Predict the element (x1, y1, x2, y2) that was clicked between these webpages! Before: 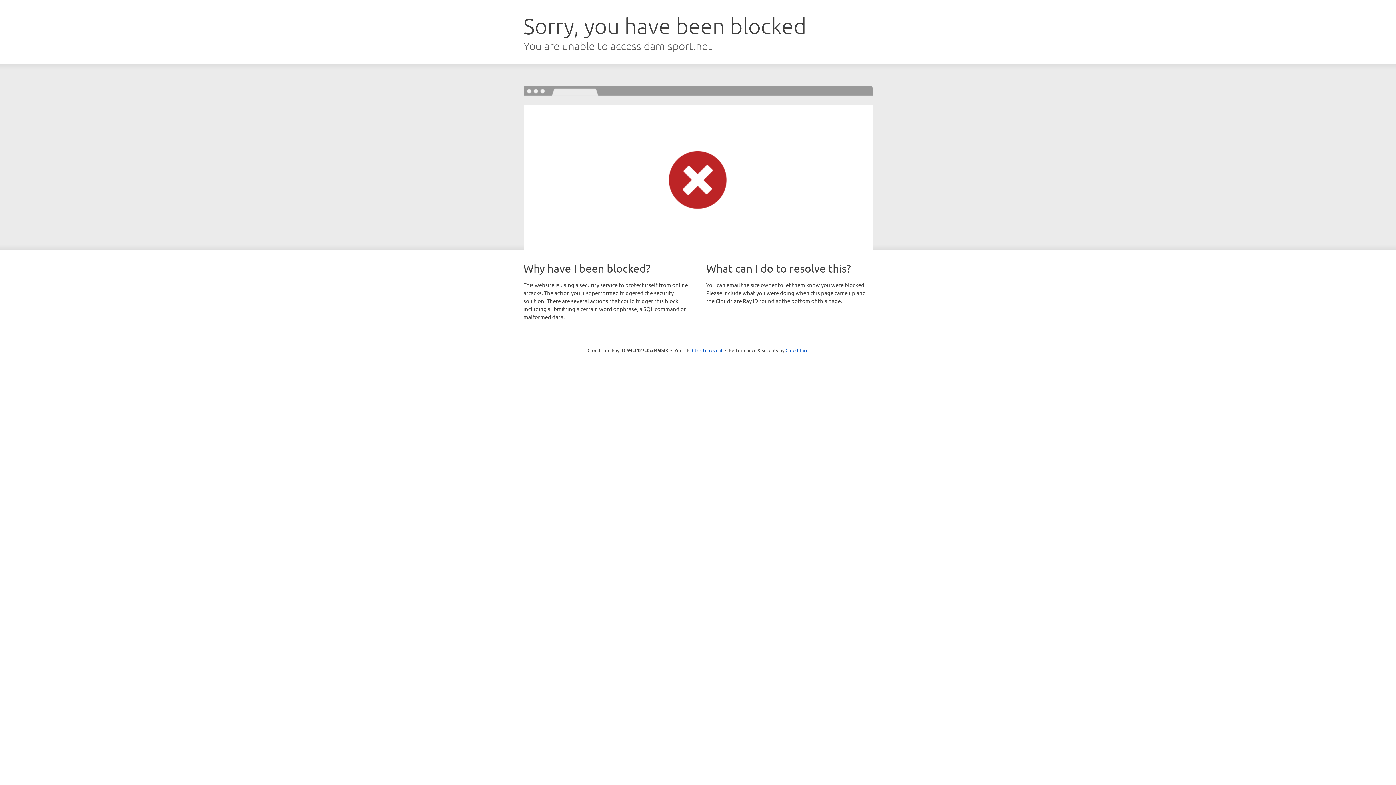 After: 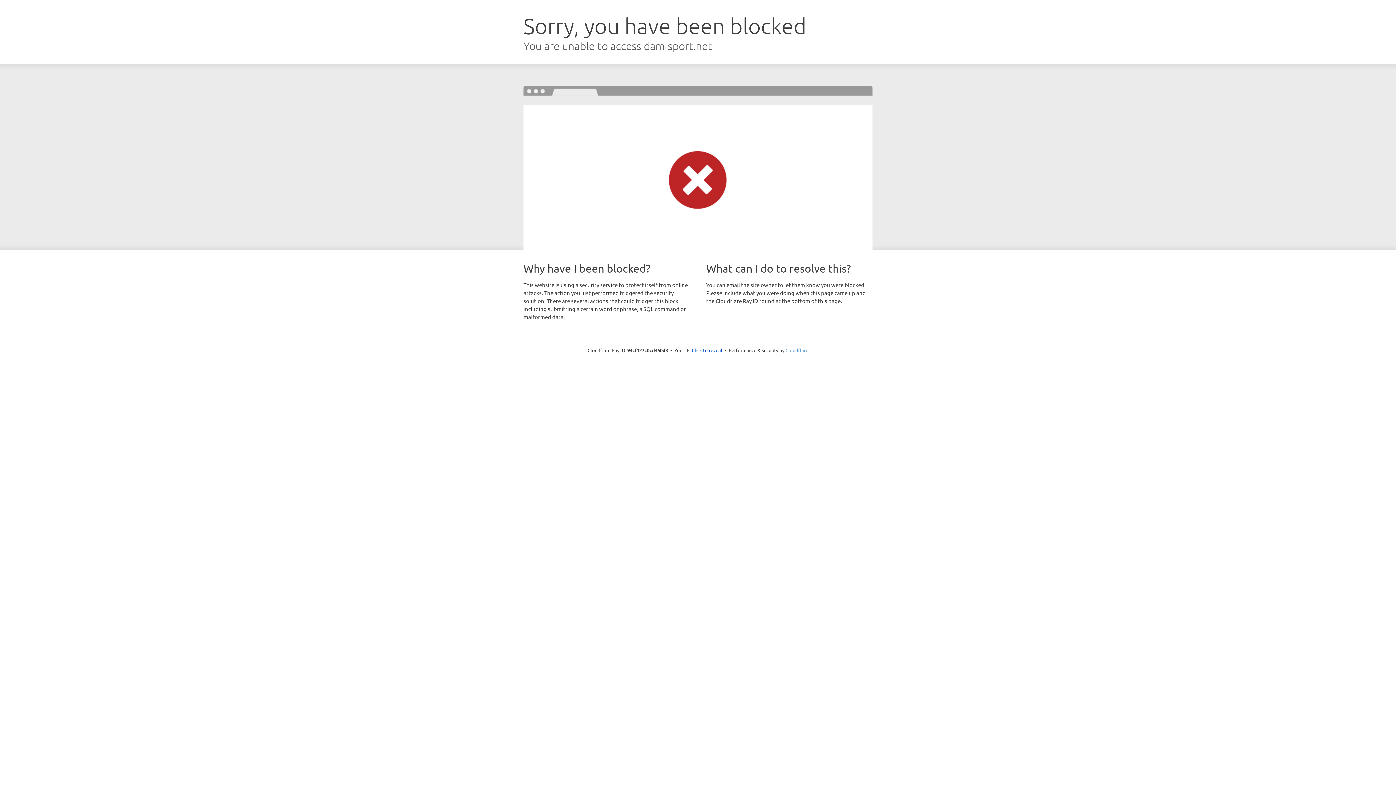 Action: label: Cloudflare bbox: (785, 347, 808, 353)